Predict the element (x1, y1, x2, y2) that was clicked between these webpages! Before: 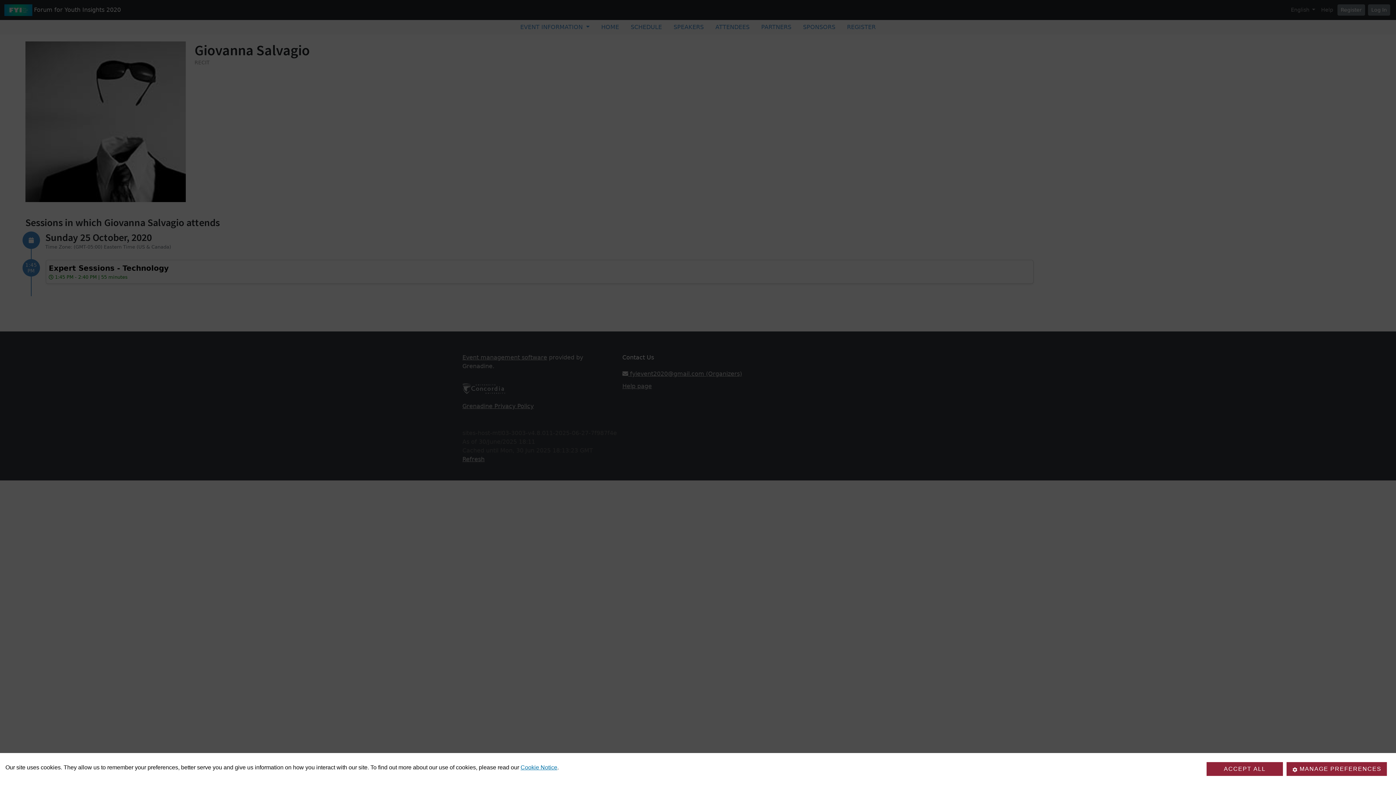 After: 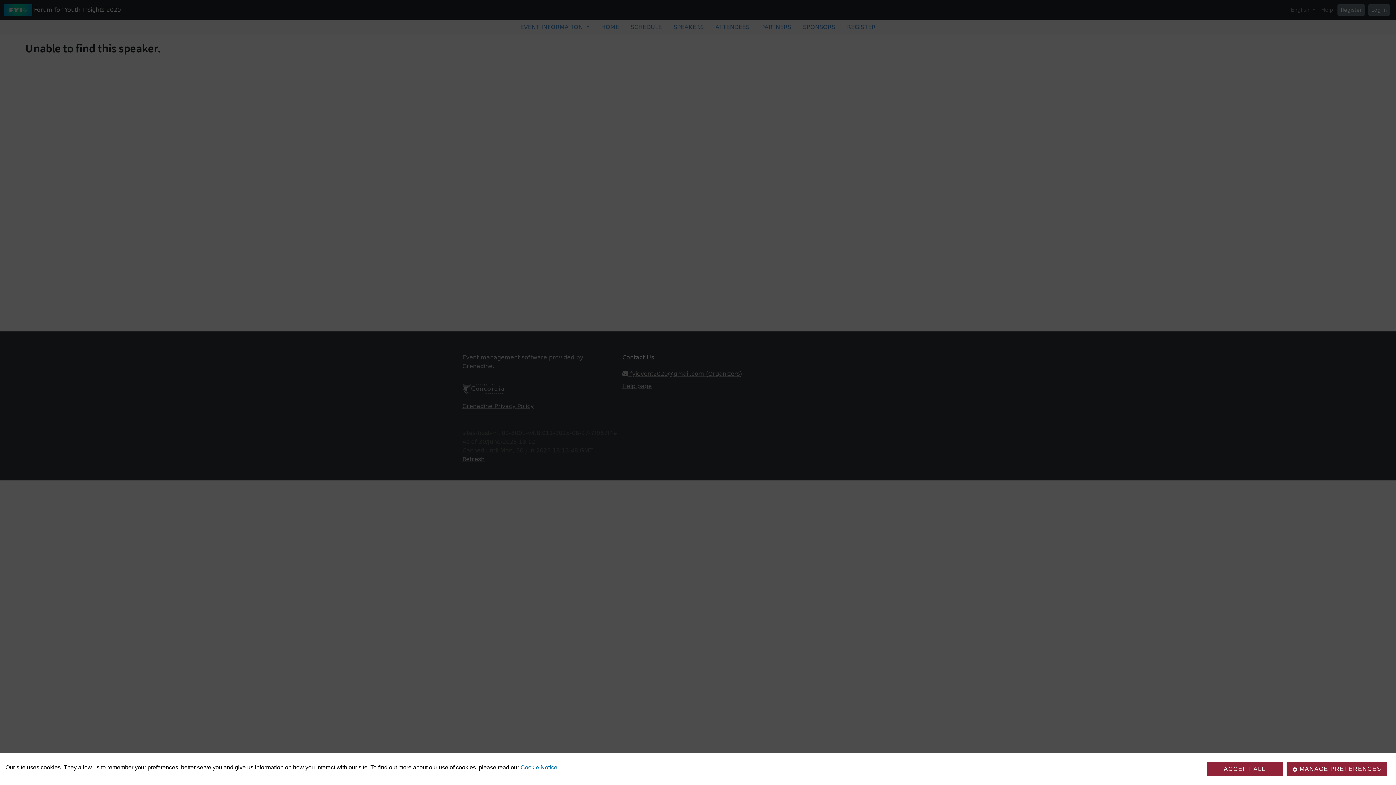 Action: bbox: (520, 764, 557, 770) label: Cookie Notice